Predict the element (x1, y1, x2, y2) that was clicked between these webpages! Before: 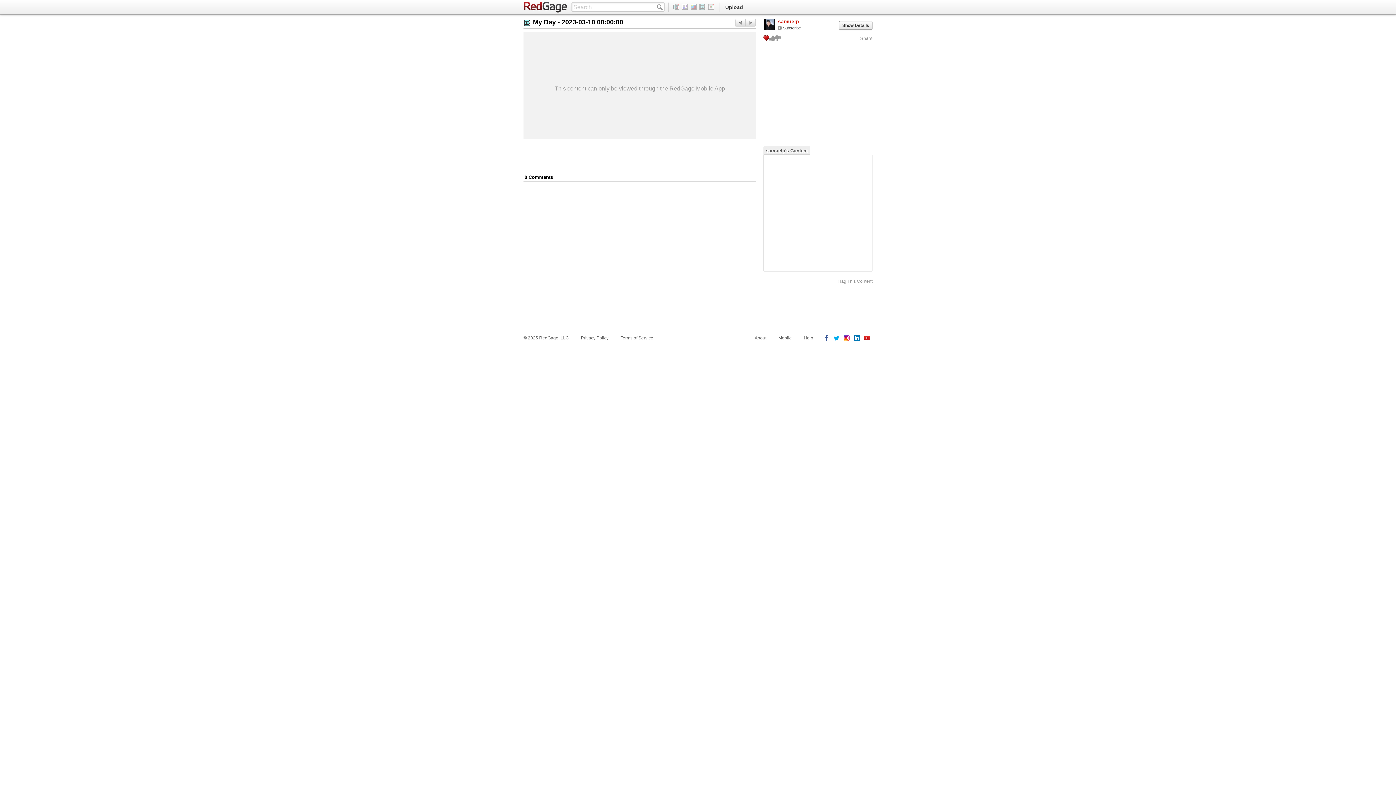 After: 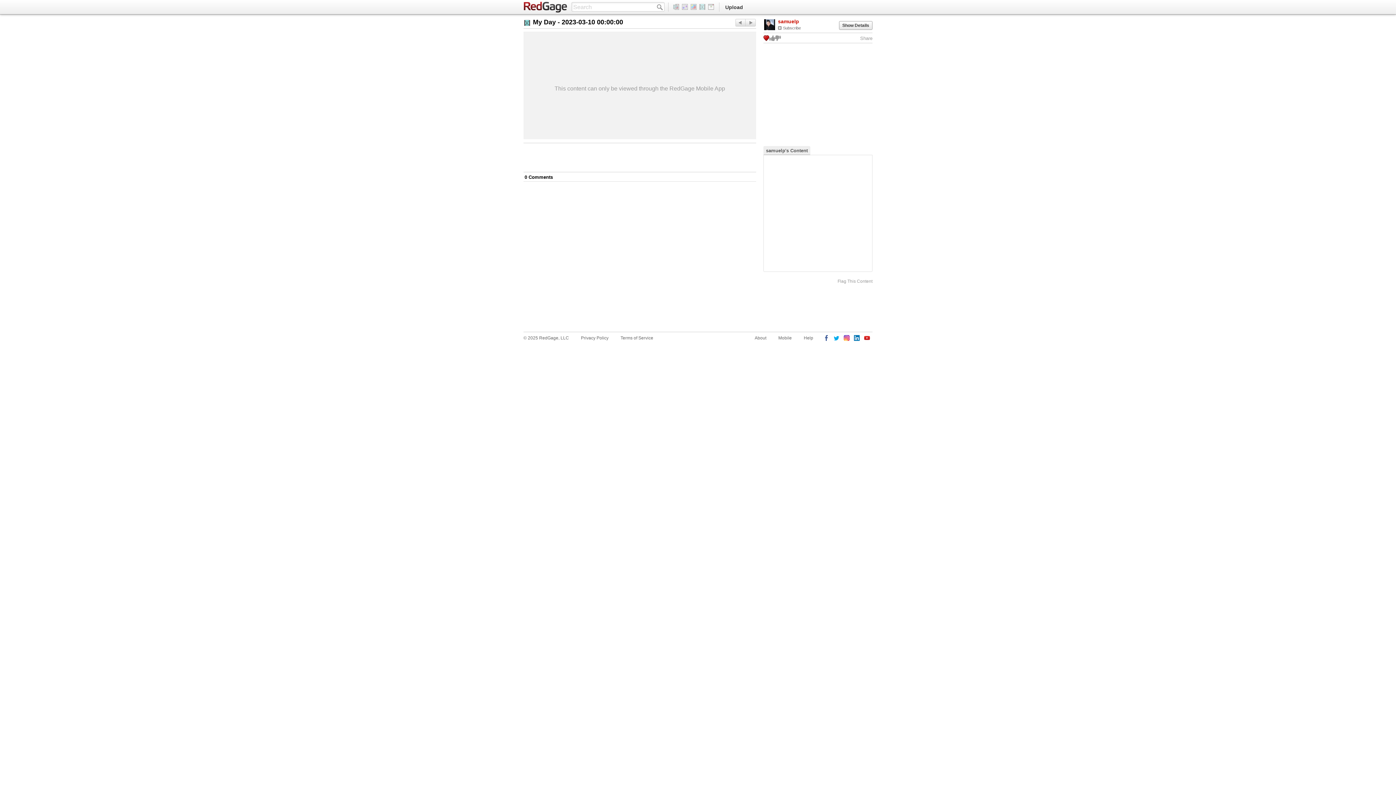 Action: bbox: (823, 335, 830, 342)